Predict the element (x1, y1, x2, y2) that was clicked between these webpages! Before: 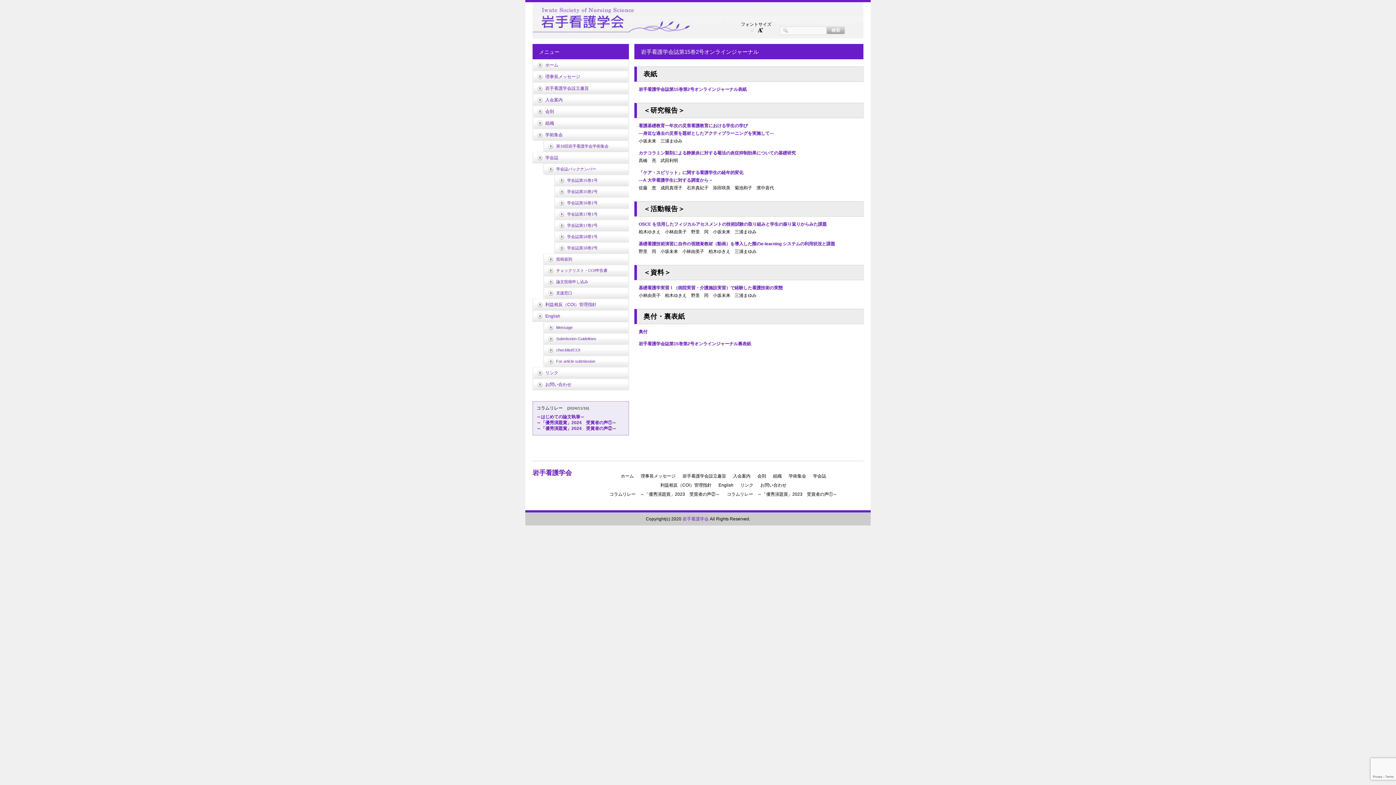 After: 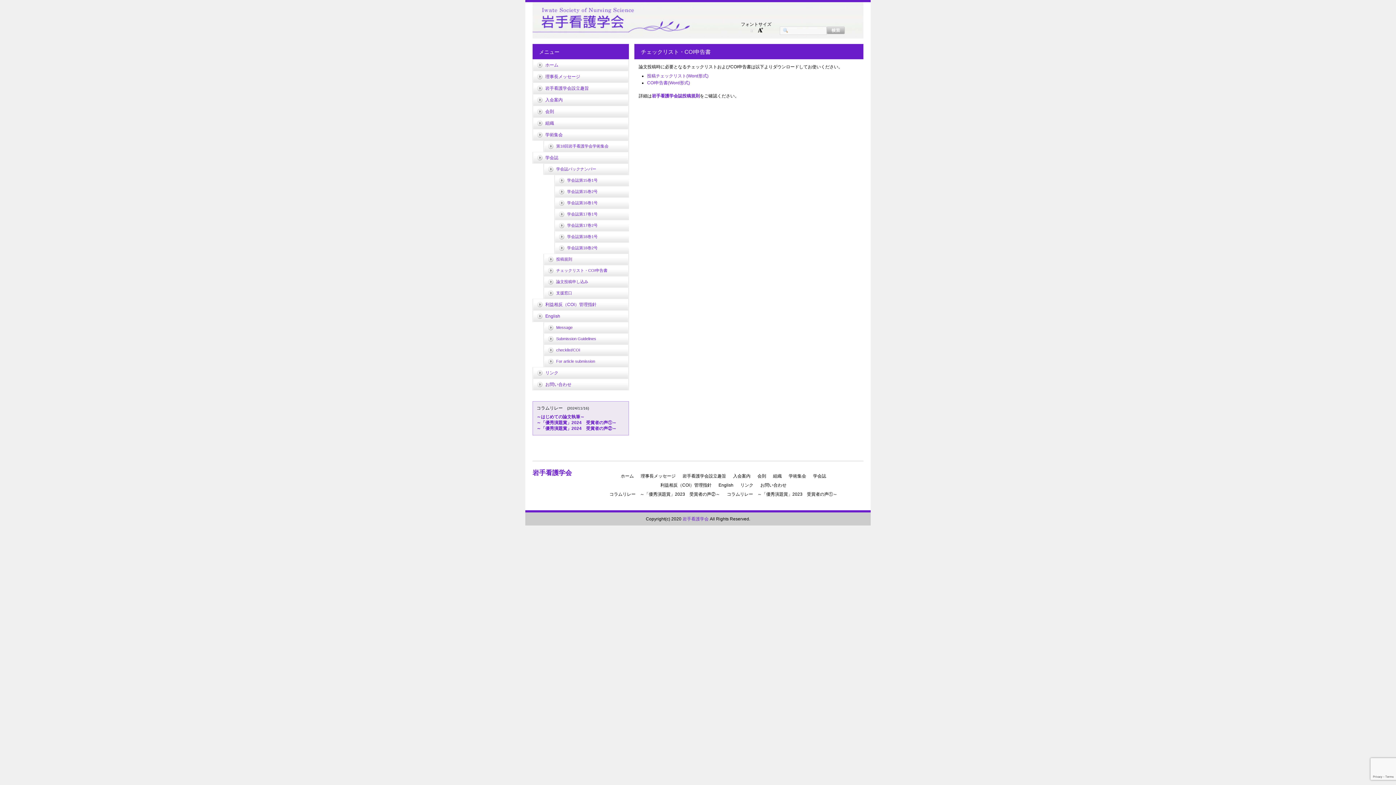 Action: label: チェックリスト・COI申告書 bbox: (543, 265, 629, 276)